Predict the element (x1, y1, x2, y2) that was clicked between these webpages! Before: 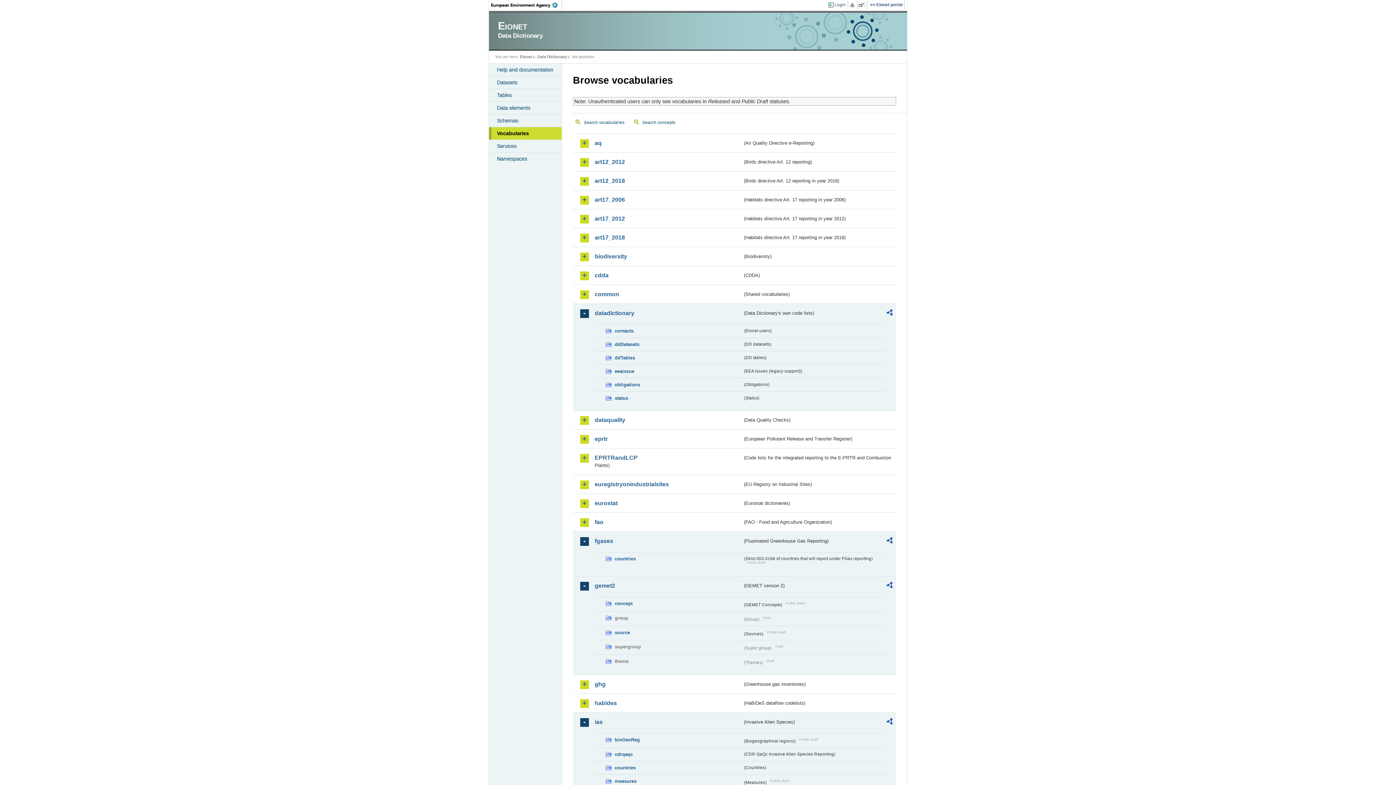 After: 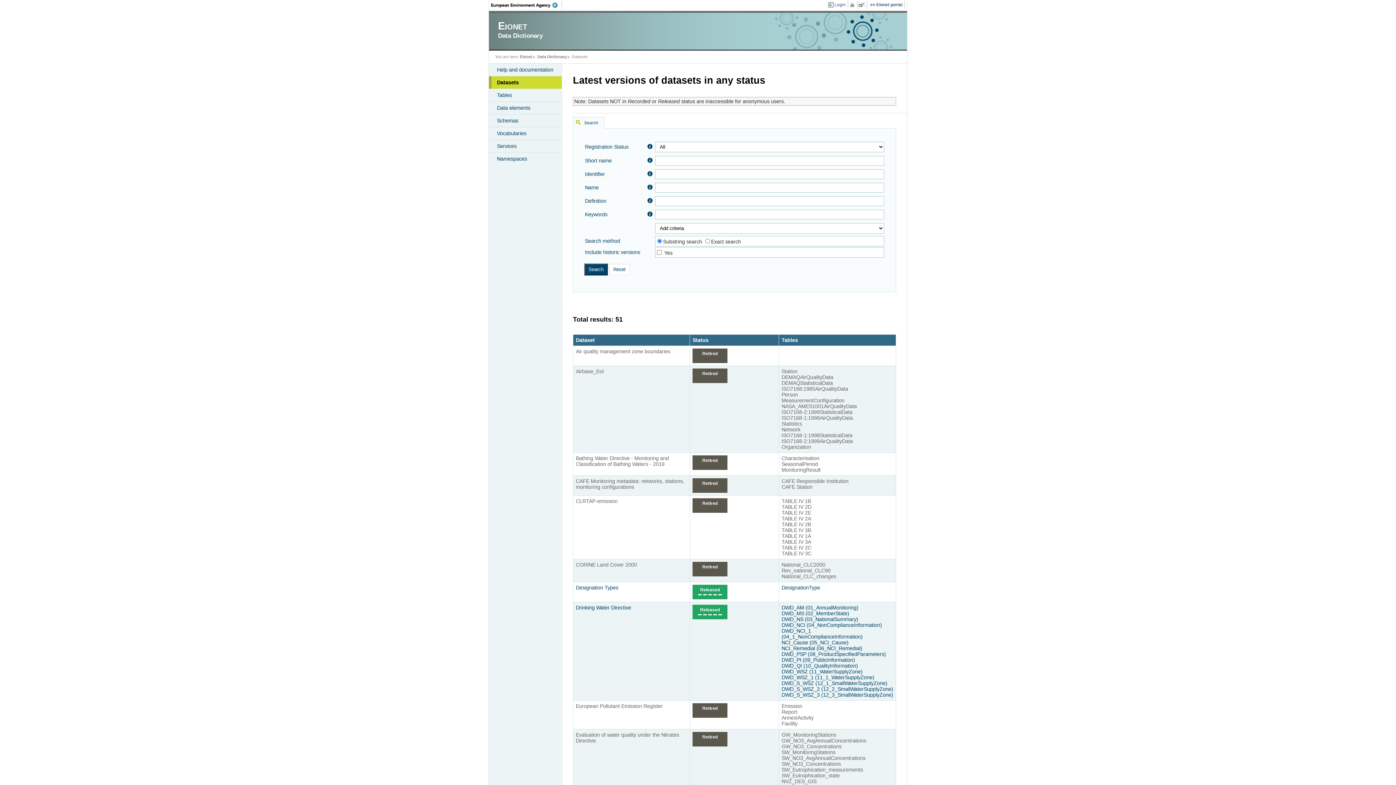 Action: bbox: (489, 76, 561, 88) label: Datasets